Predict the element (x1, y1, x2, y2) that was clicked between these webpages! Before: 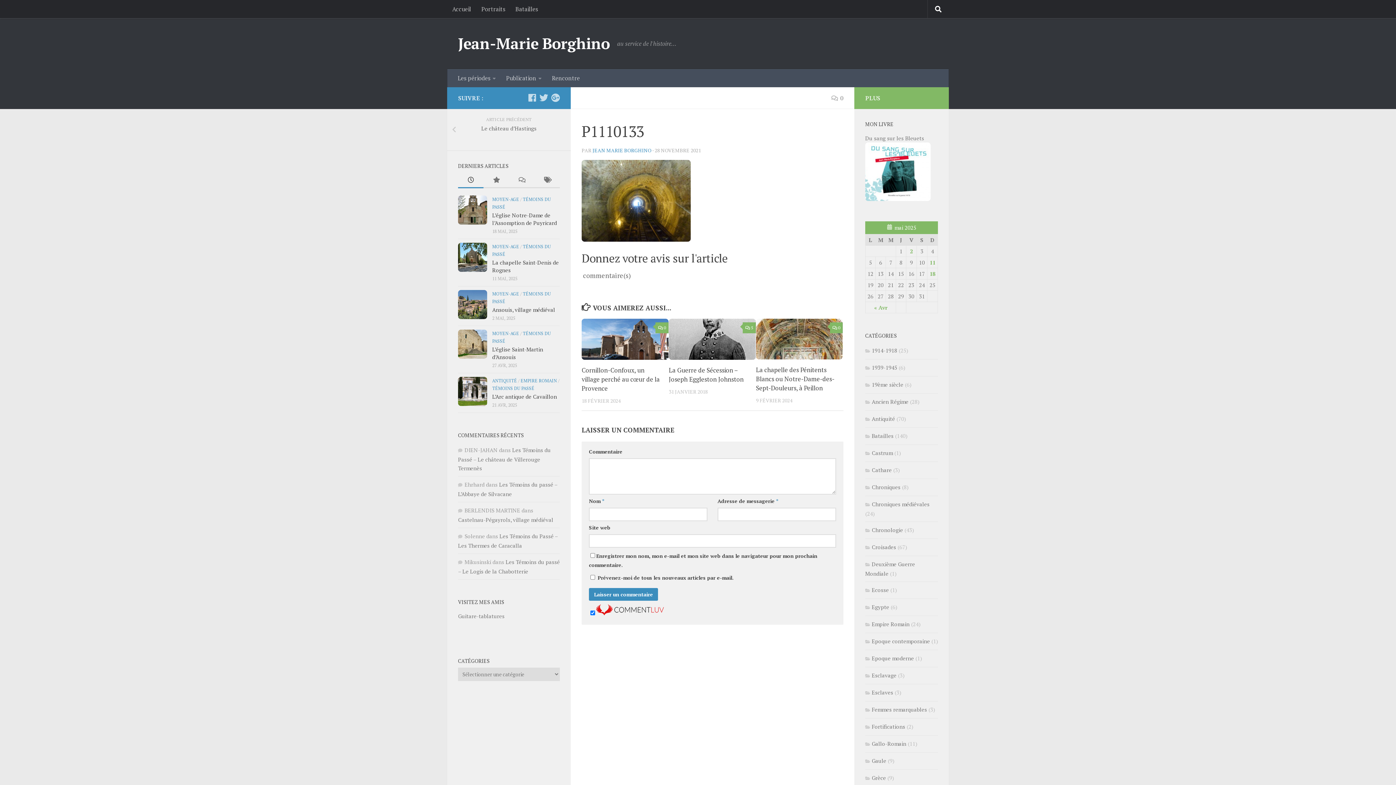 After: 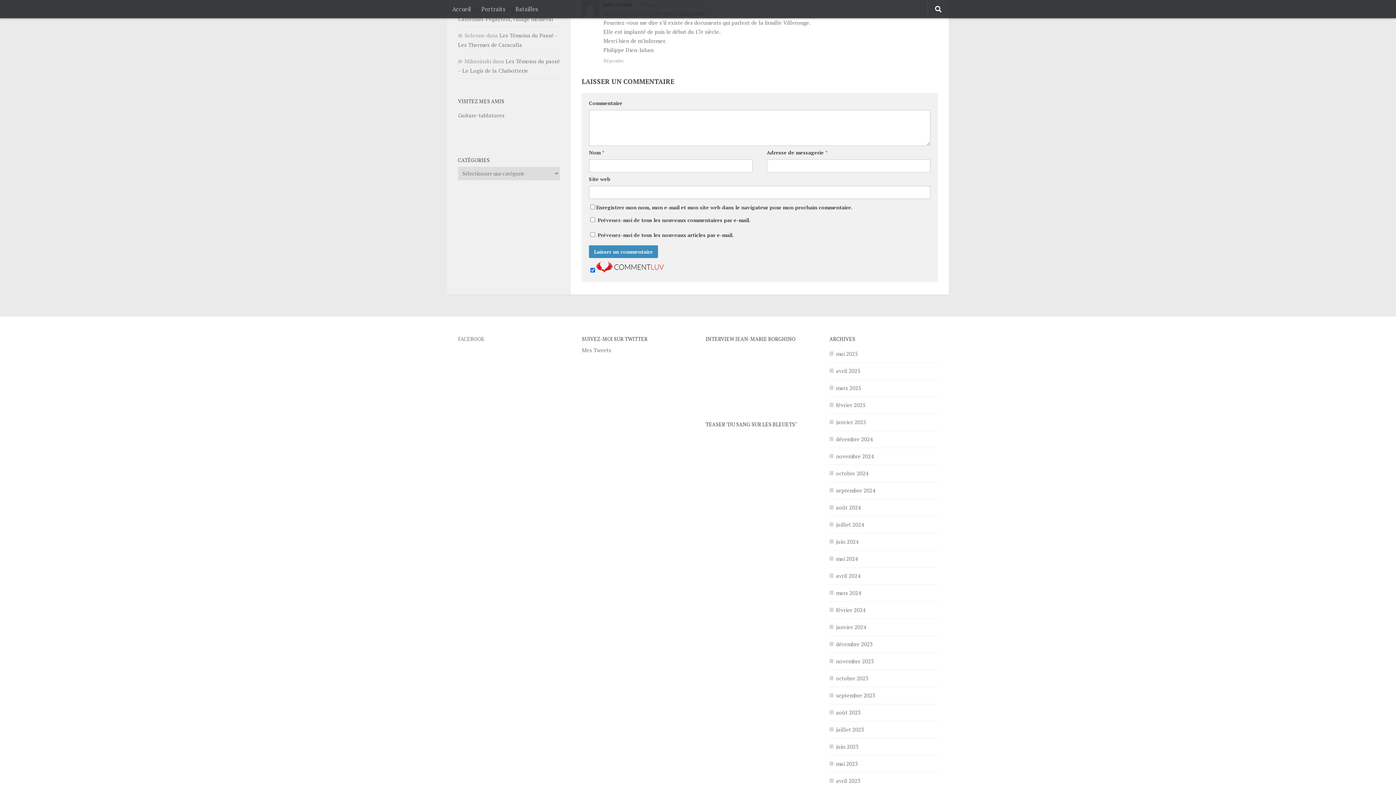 Action: label: Les Témoins du Passé – Le château de Villerouge Termenès bbox: (458, 446, 550, 471)